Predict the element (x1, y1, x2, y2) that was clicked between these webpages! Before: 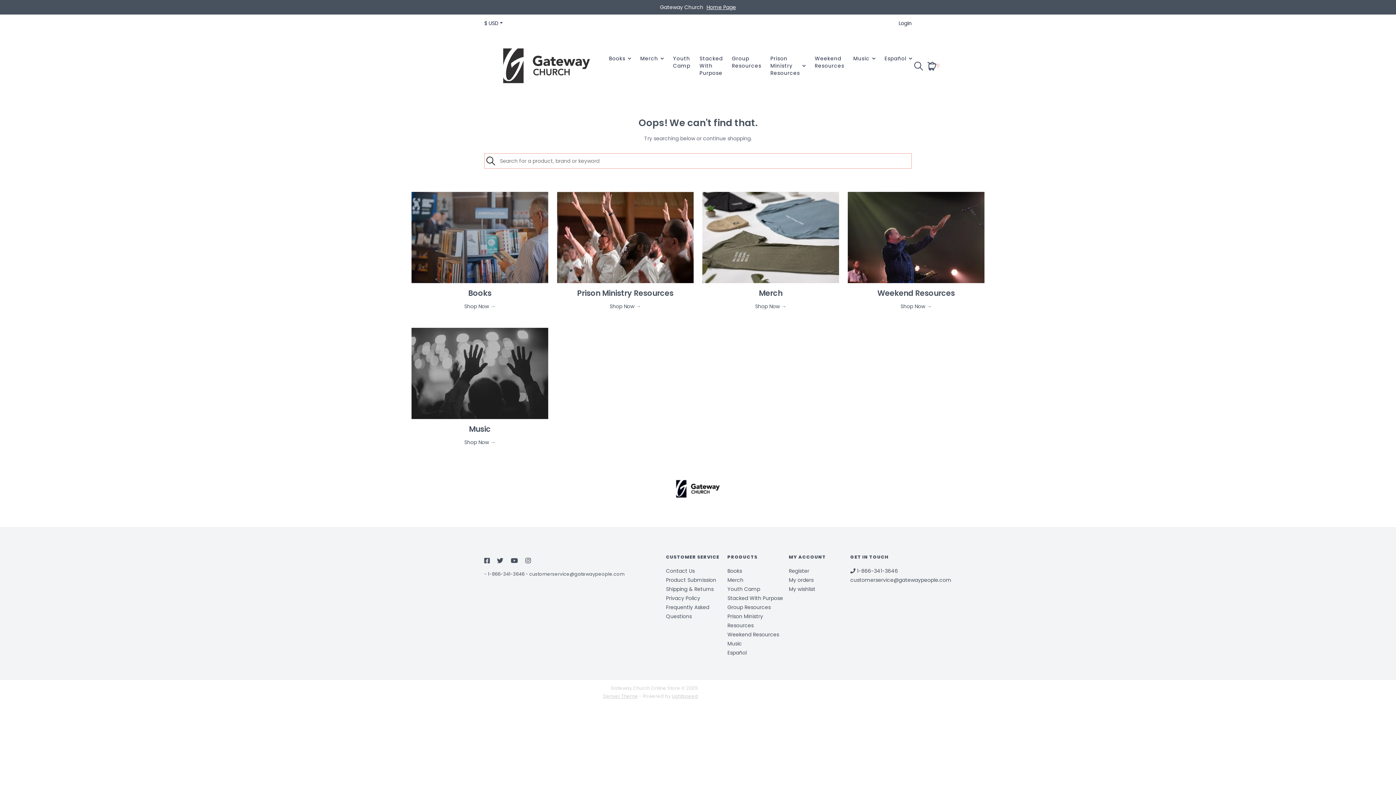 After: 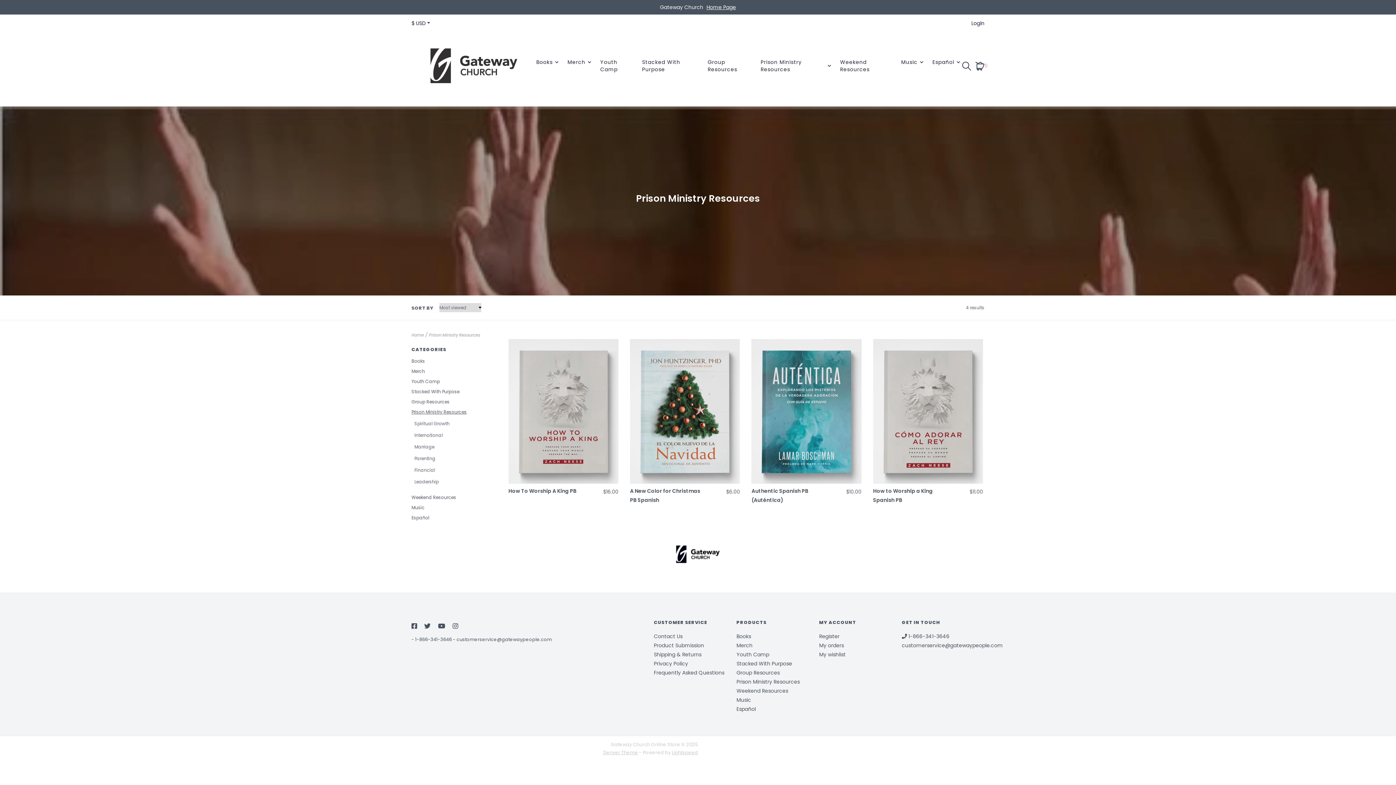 Action: label: Prison Ministry Resources bbox: (770, 47, 800, 84)